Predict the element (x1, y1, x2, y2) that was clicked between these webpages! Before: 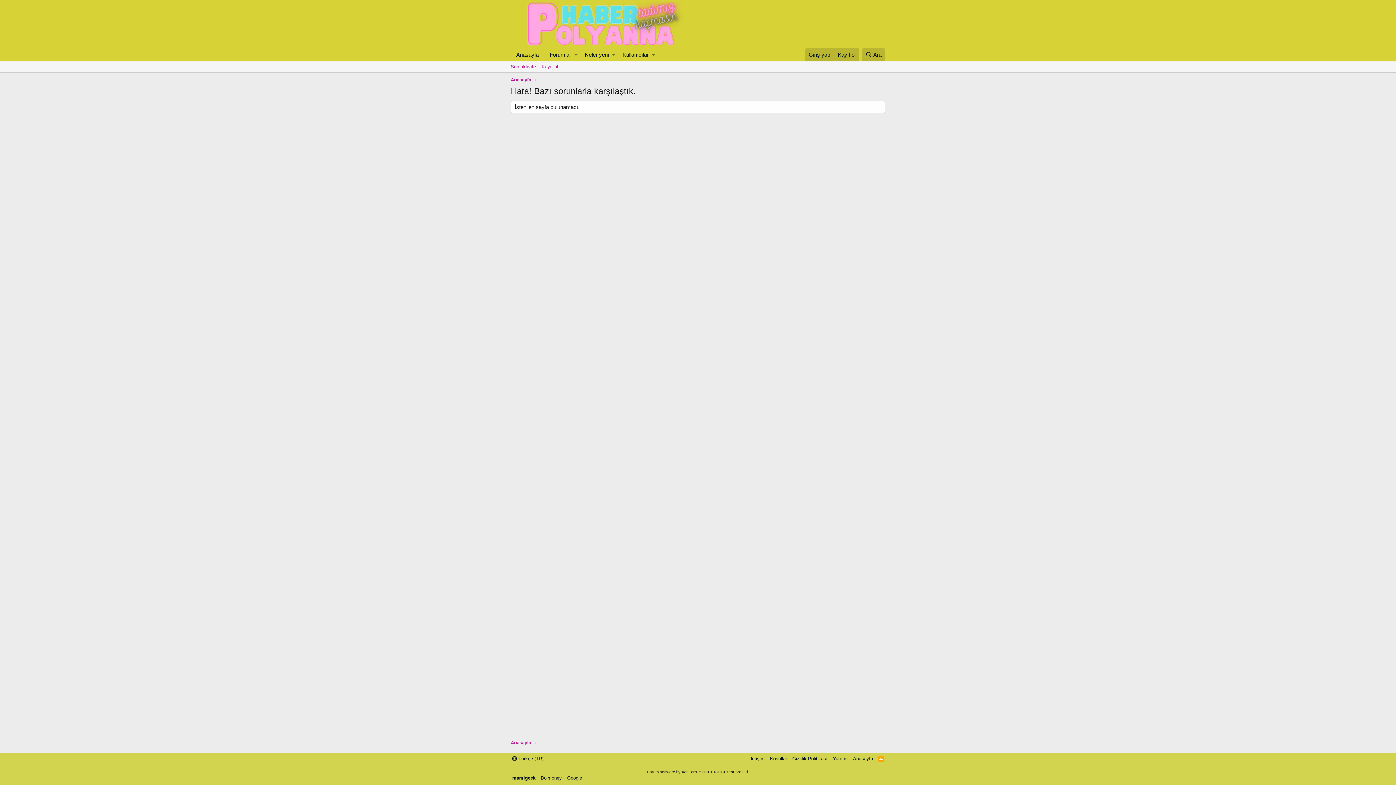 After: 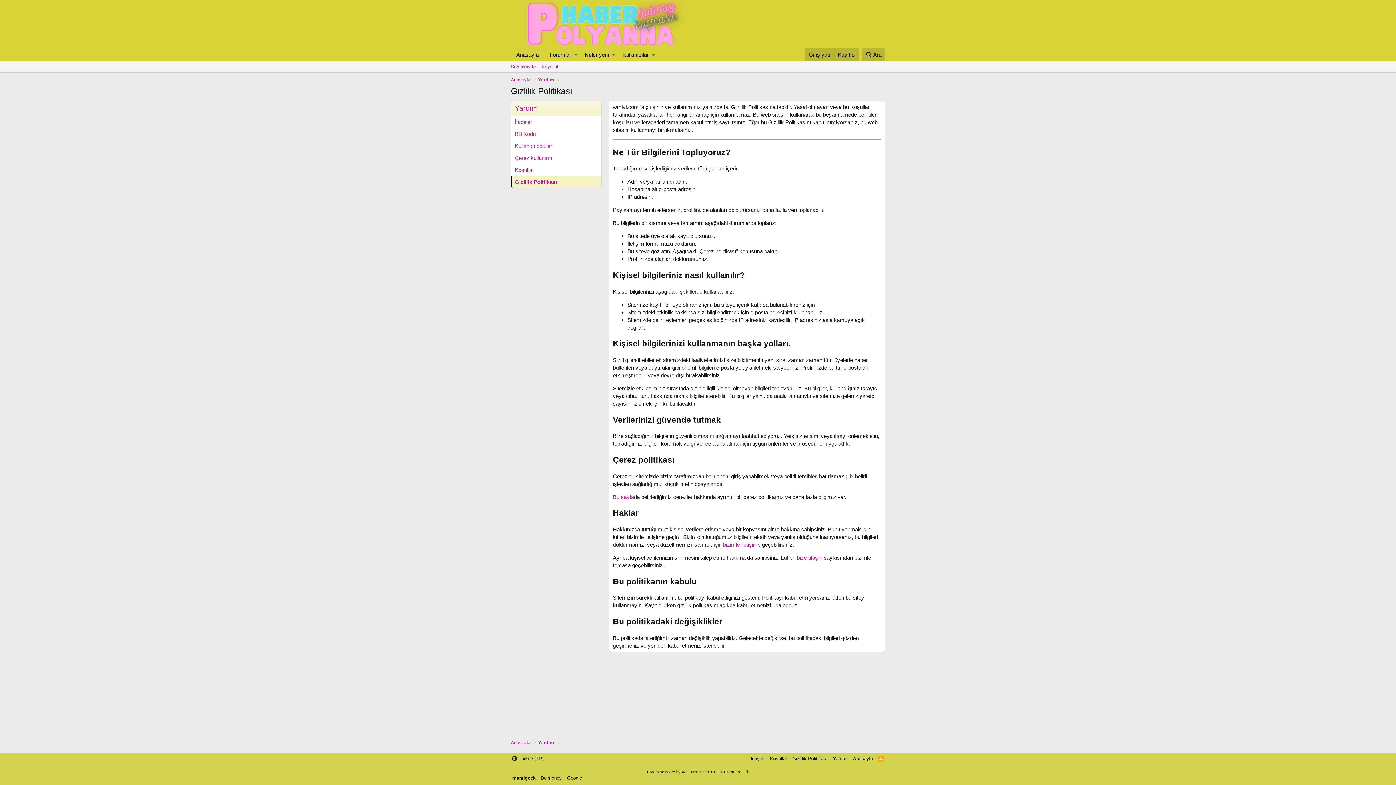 Action: label: Gizlilik Politikası bbox: (791, 755, 829, 762)